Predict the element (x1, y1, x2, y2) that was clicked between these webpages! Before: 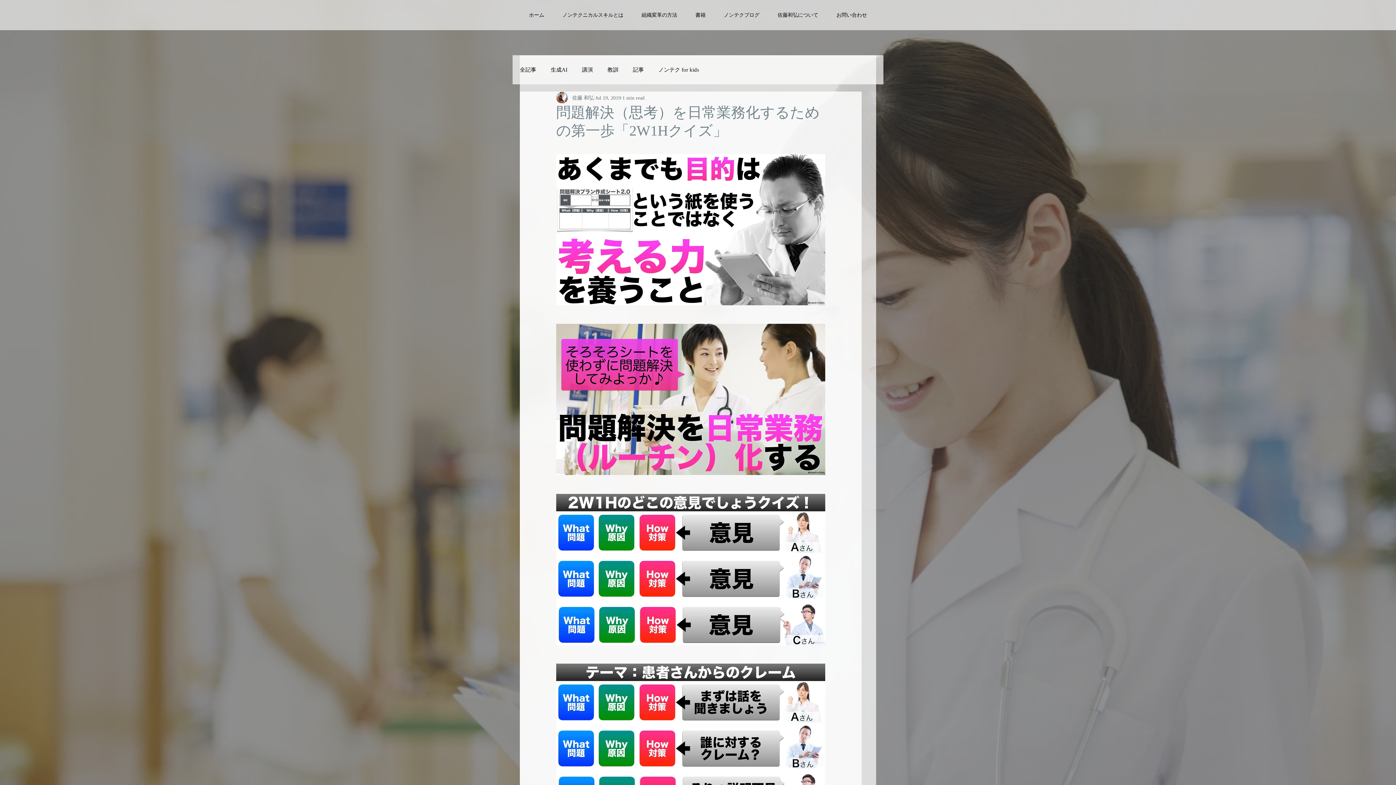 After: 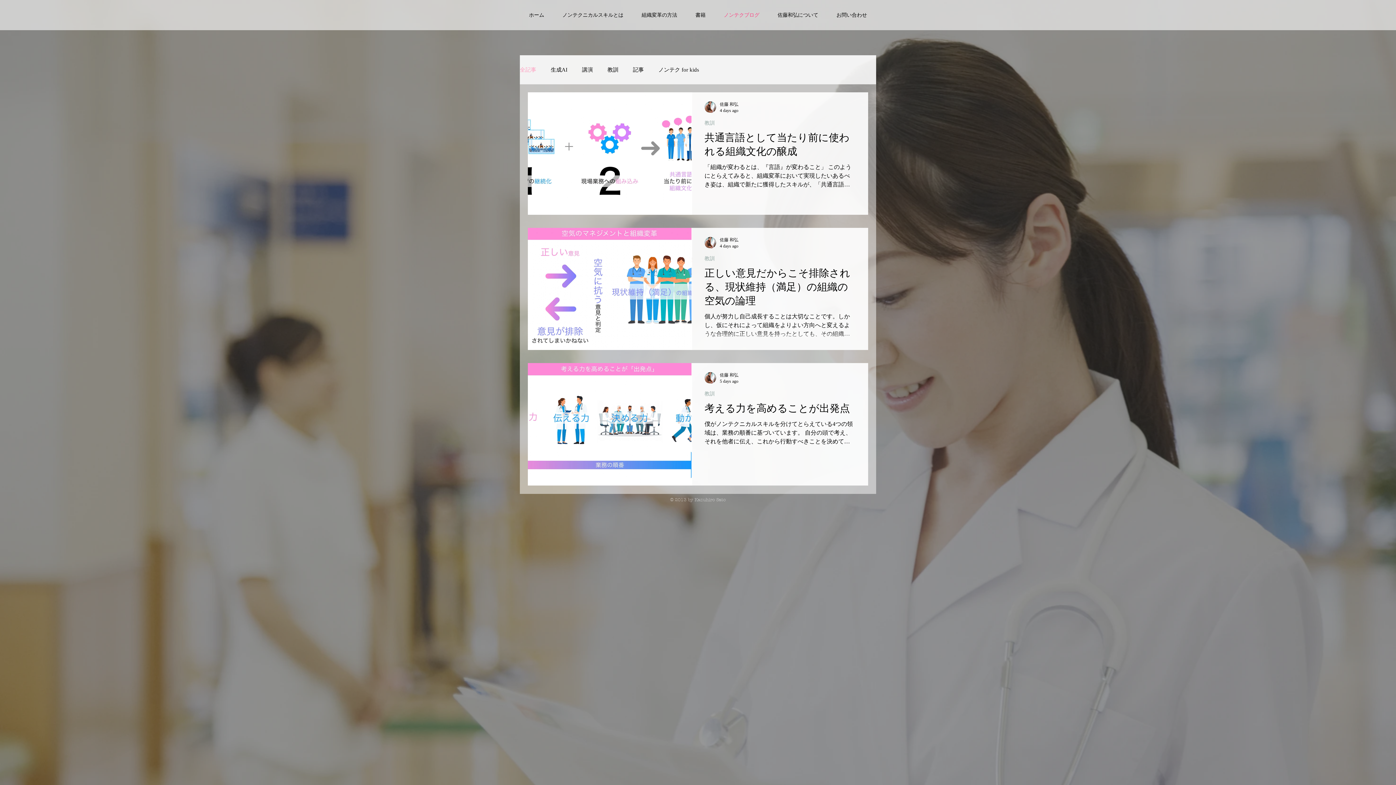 Action: bbox: (714, 6, 768, 24) label: ノンテクブログ